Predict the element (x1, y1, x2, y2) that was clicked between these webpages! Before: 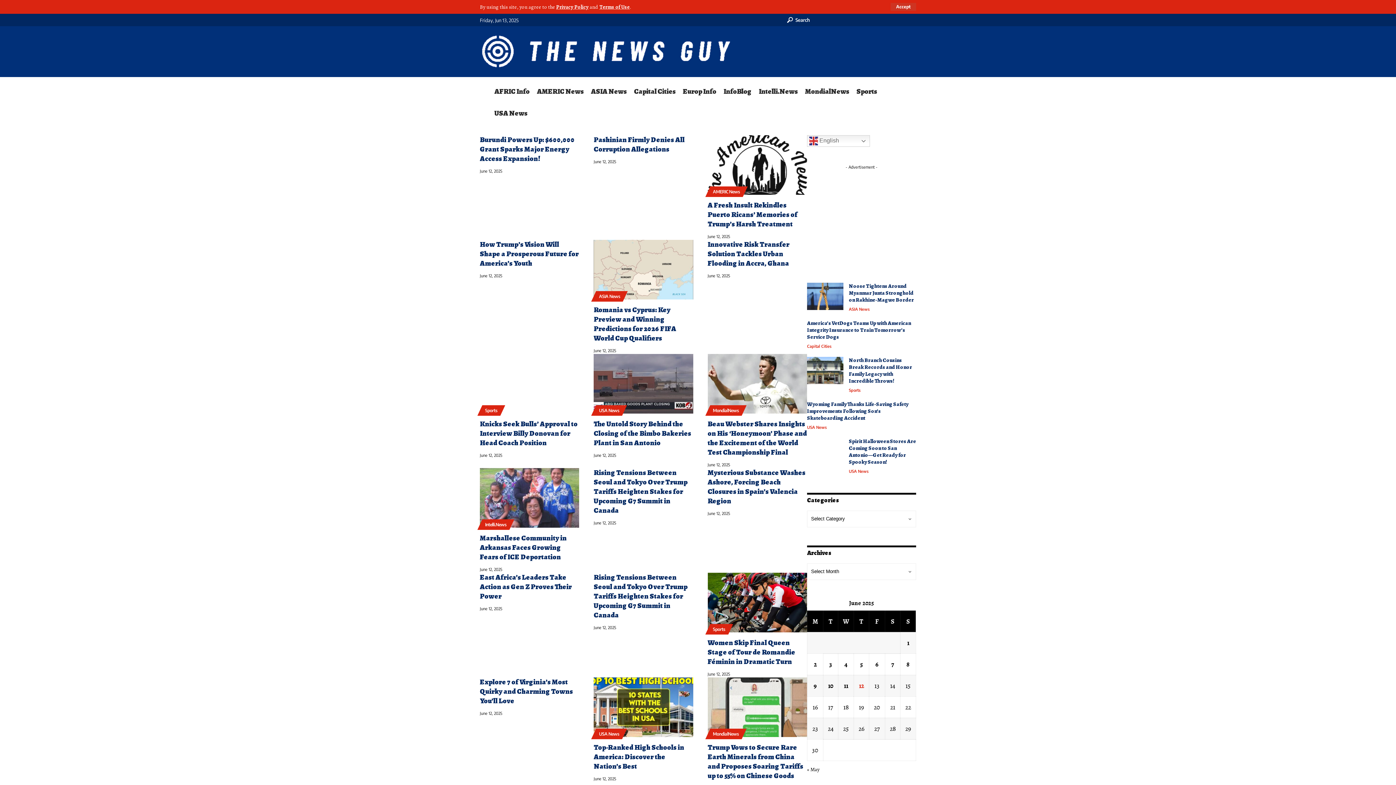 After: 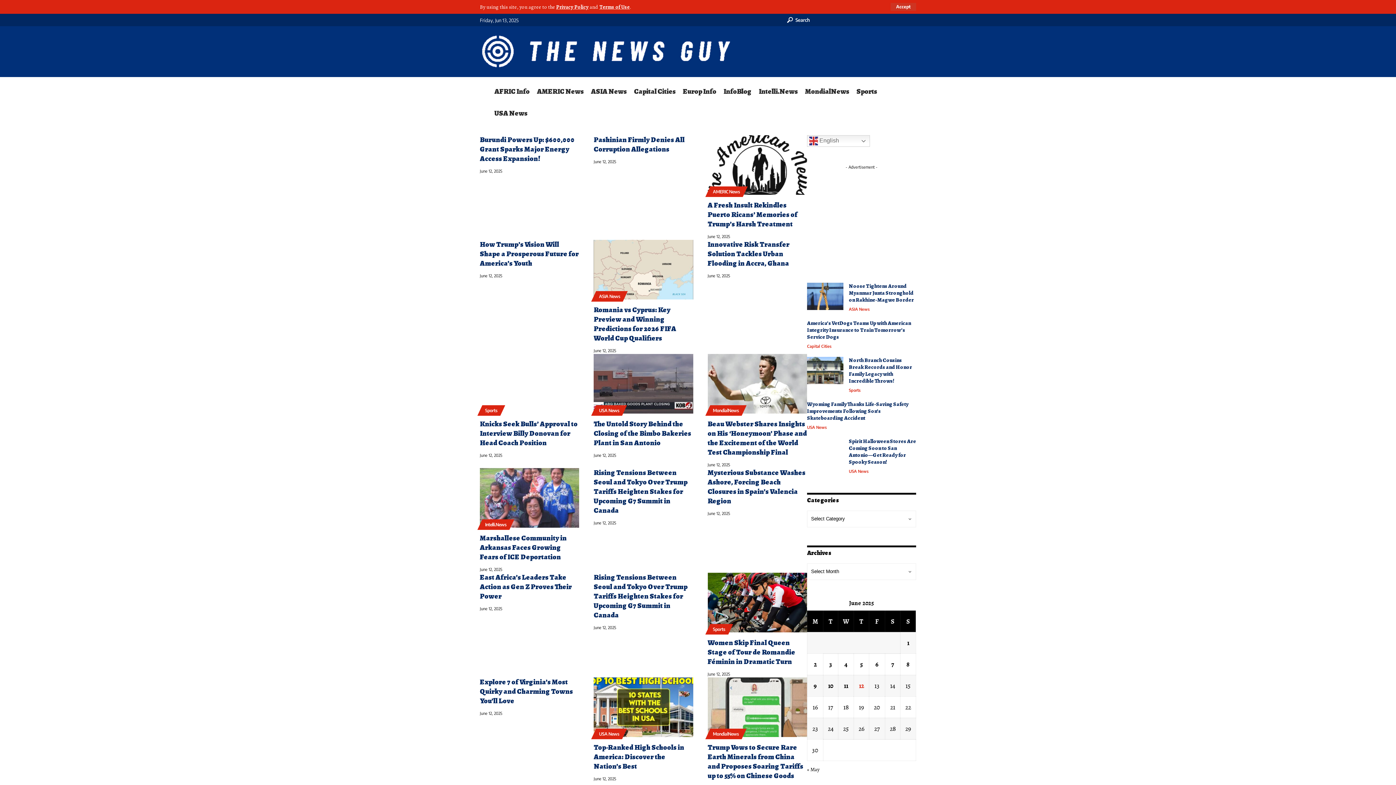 Action: bbox: (872, 657, 881, 672) label: Posts published on June 6, 2025